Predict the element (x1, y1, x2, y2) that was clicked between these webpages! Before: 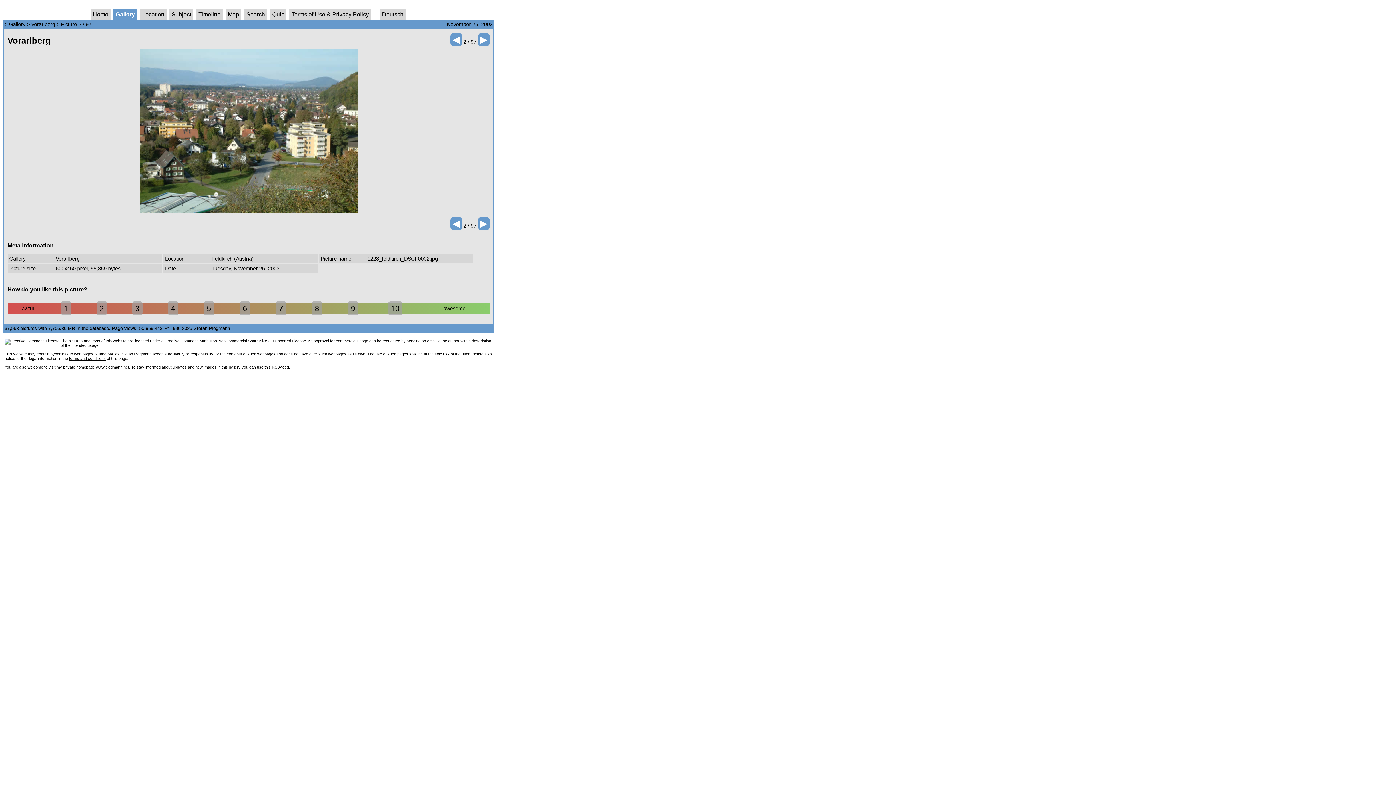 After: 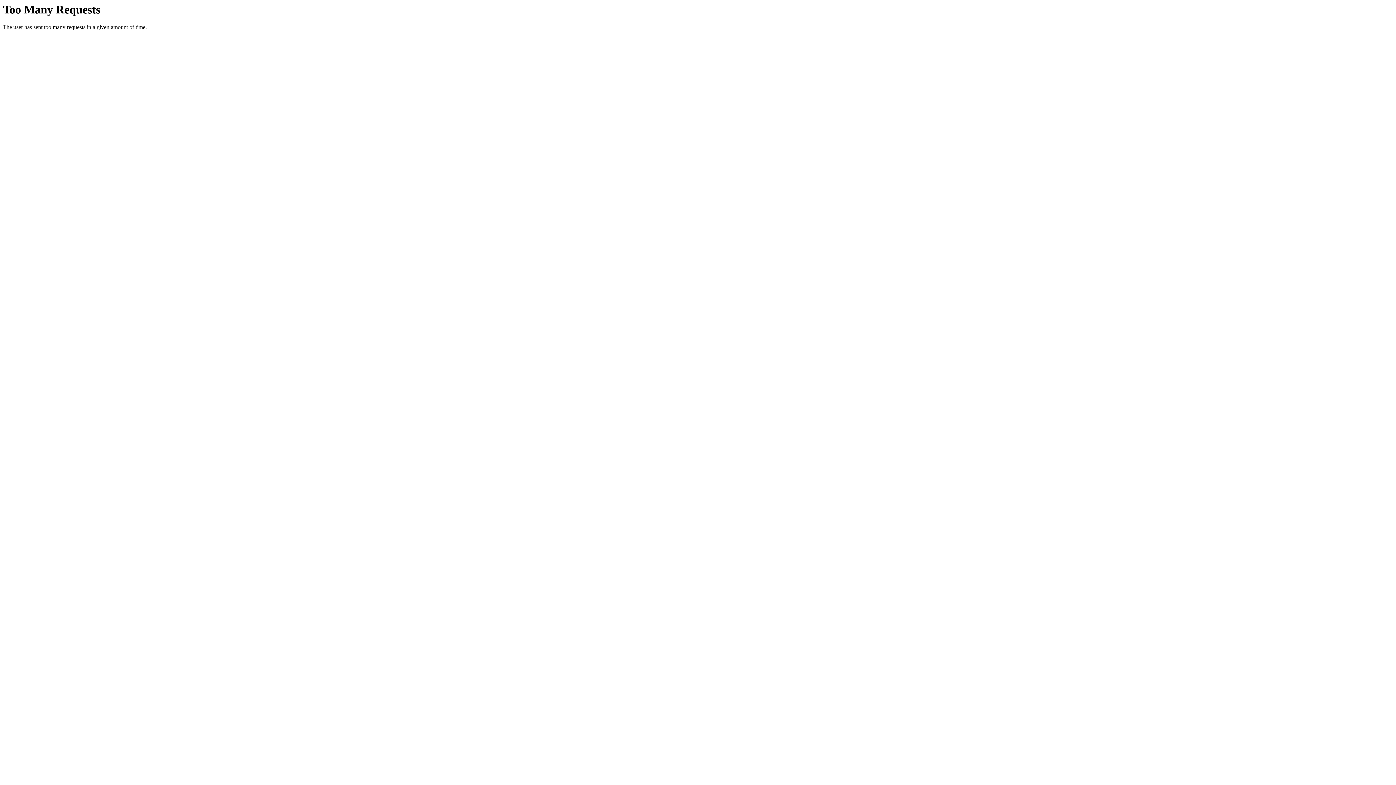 Action: bbox: (382, 11, 403, 17) label: Deutsch